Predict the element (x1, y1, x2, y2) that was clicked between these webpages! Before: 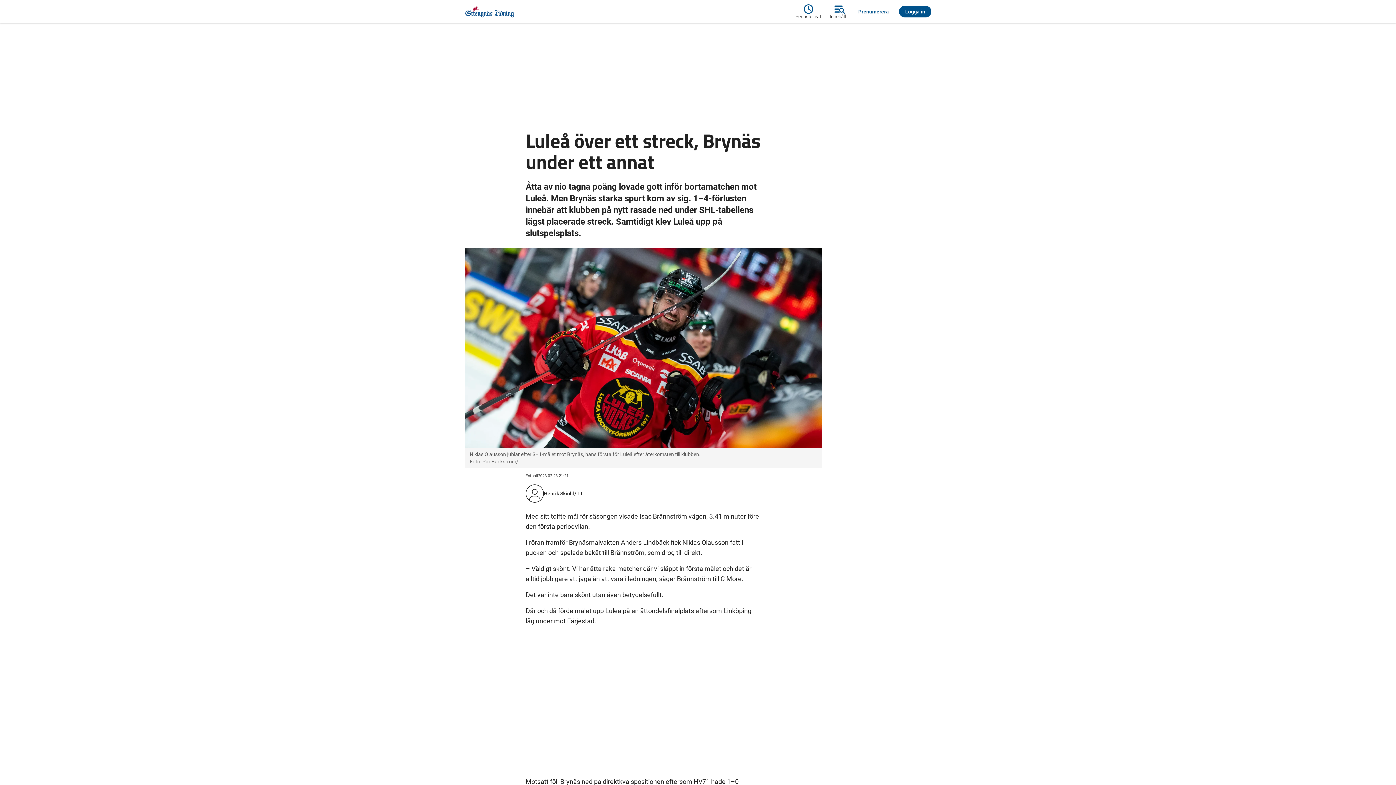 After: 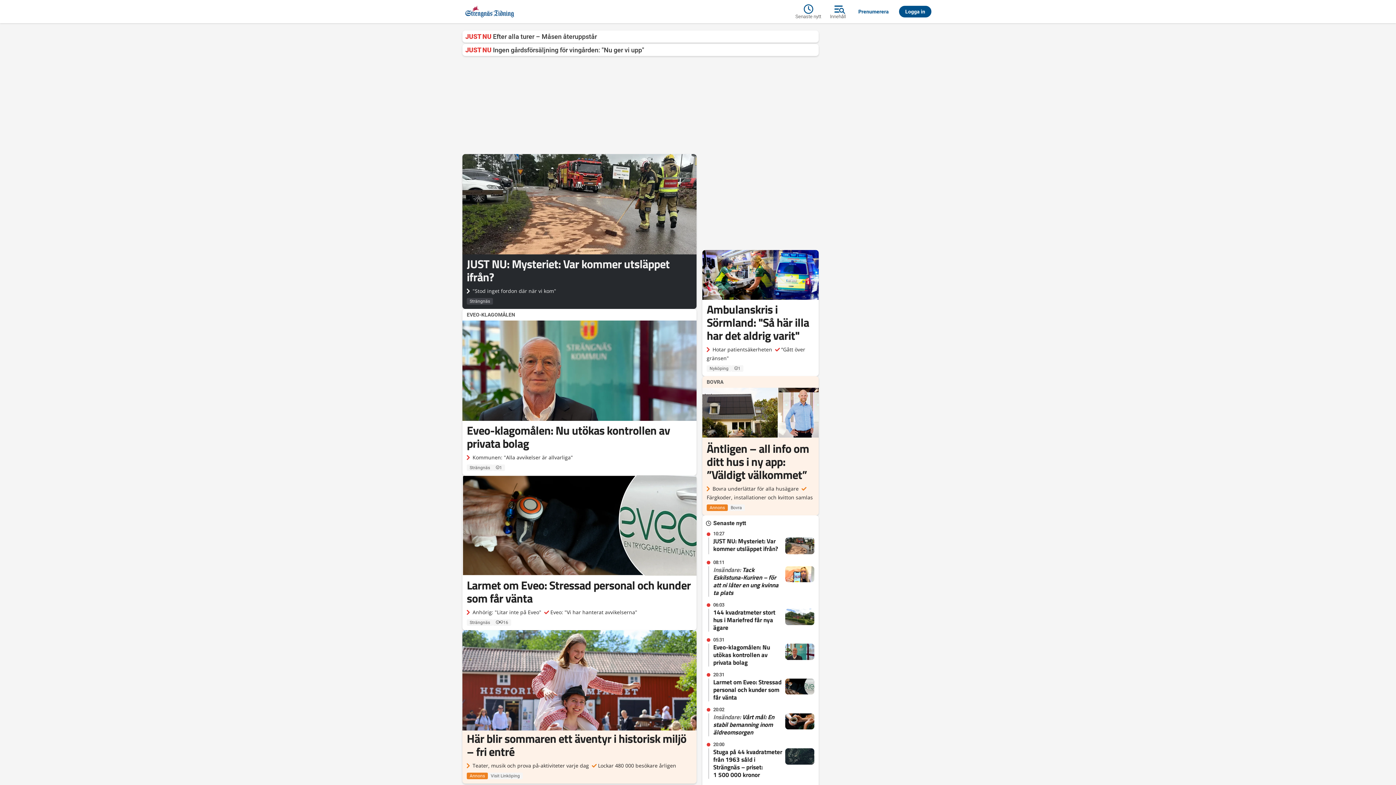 Action: bbox: (462, 2, 773, 20)